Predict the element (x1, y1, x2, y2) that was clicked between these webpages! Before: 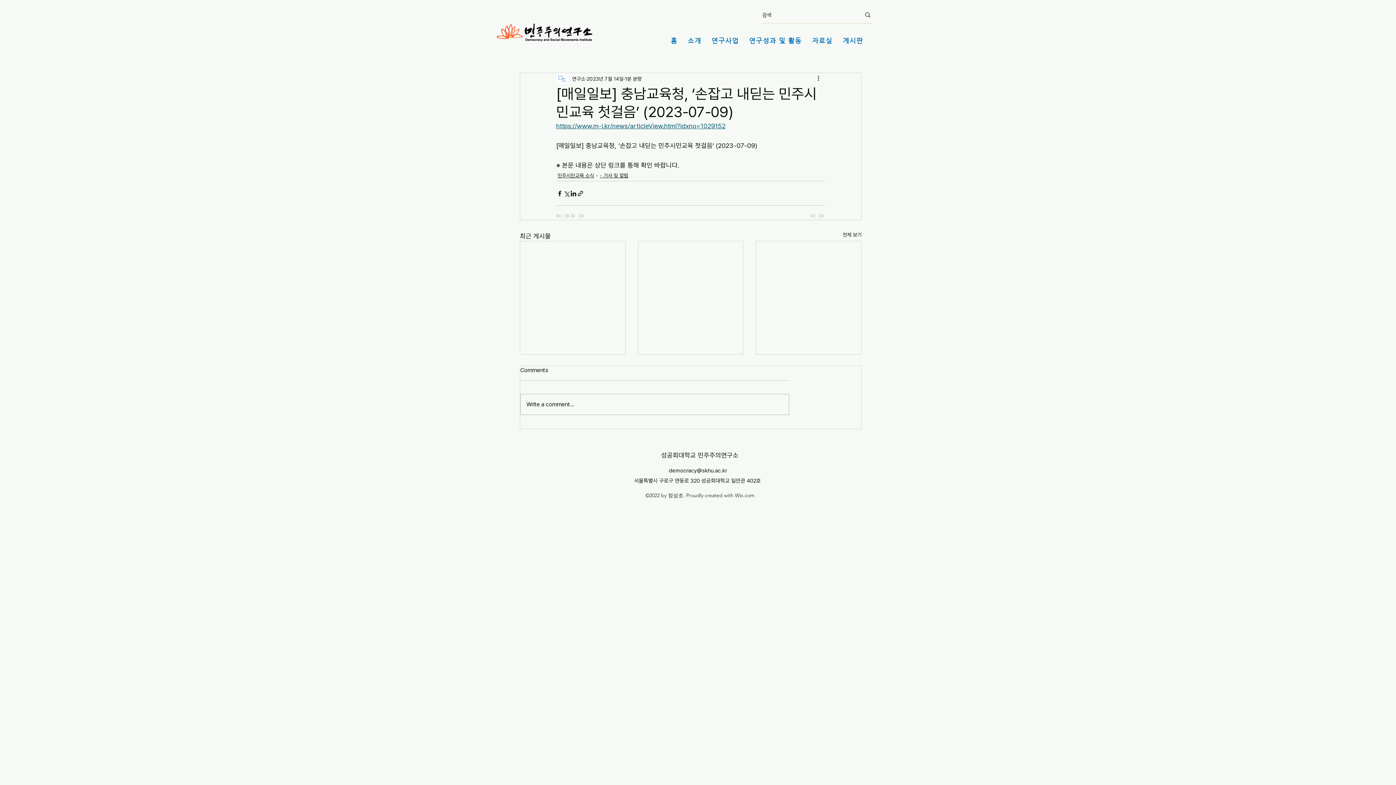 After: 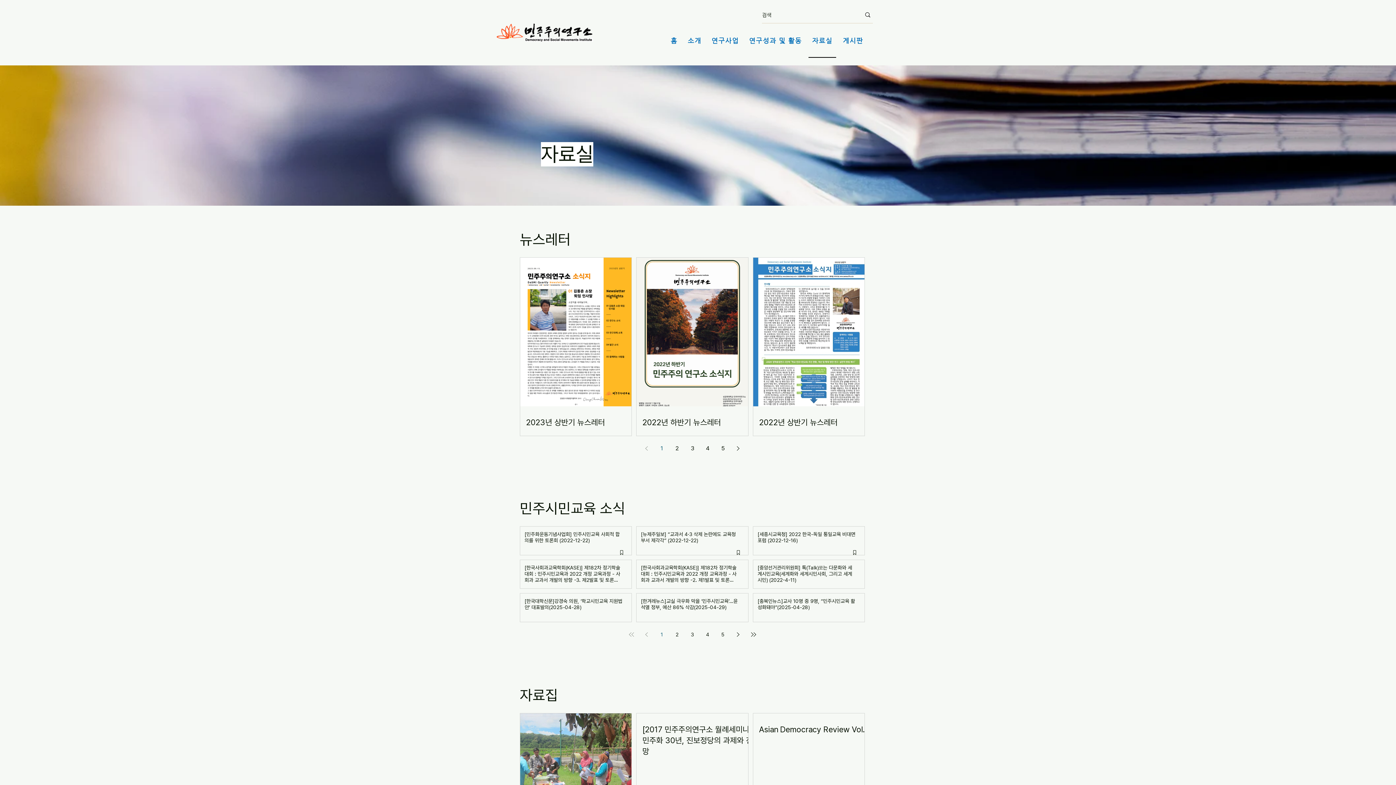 Action: bbox: (808, 23, 836, 57) label: 자료실